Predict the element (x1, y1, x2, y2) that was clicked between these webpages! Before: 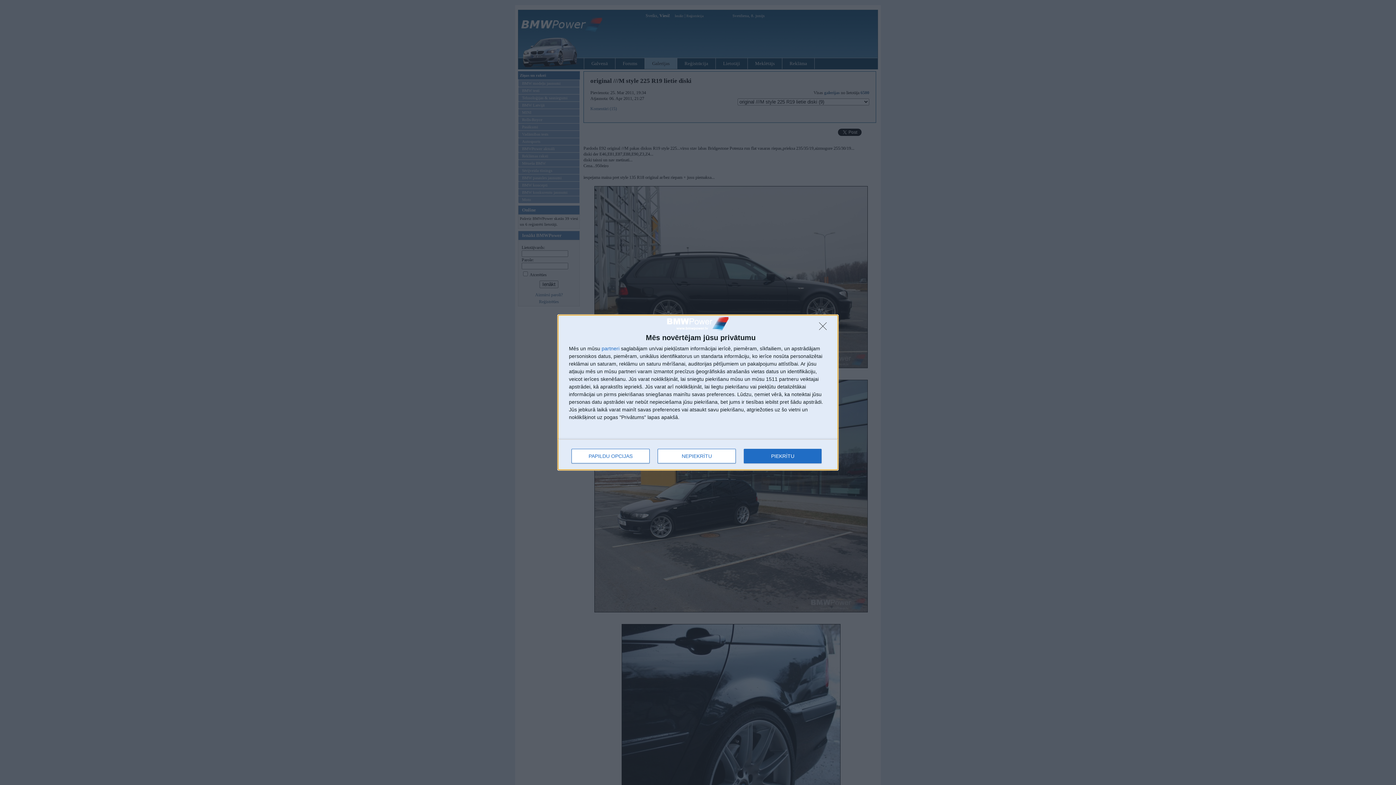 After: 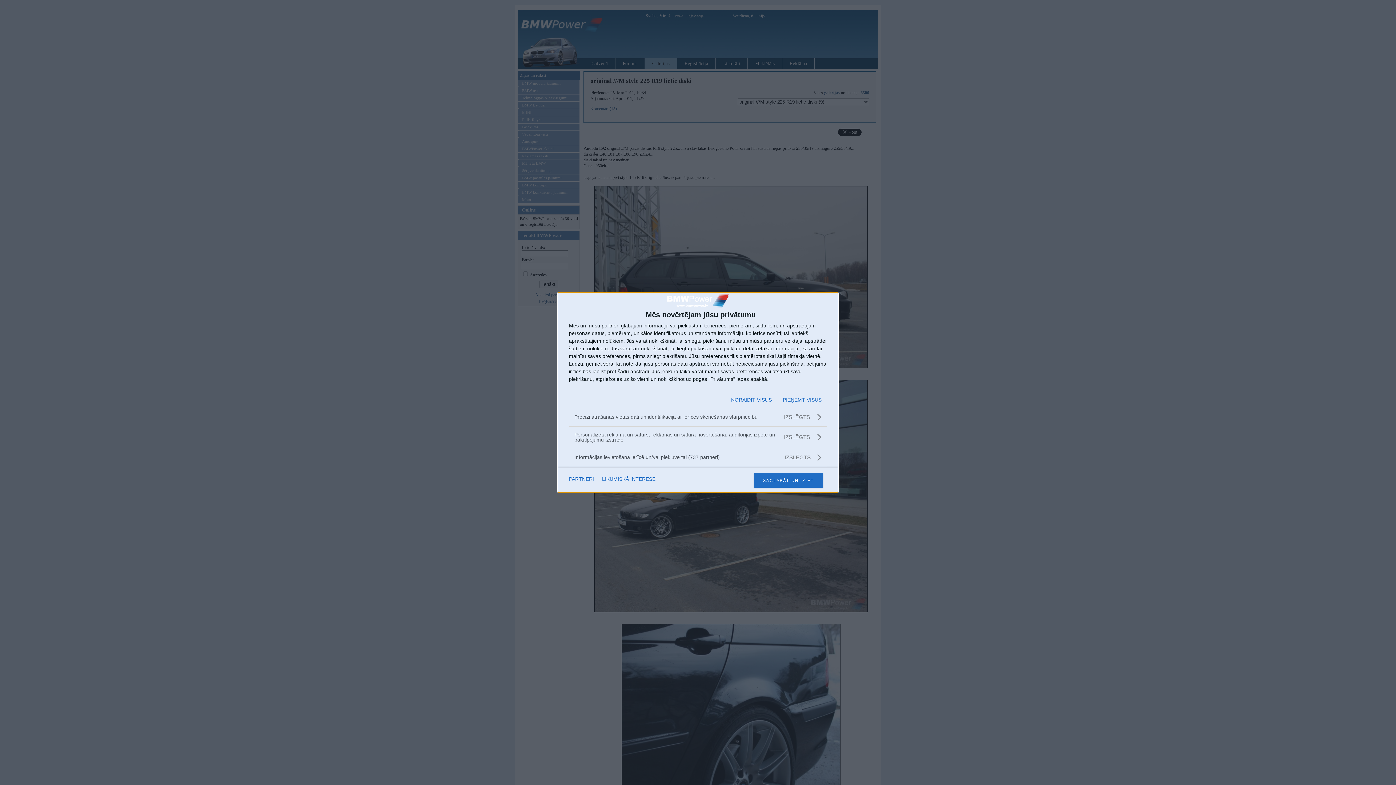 Action: bbox: (571, 448, 649, 463) label: PAPILDU OPCIJAS